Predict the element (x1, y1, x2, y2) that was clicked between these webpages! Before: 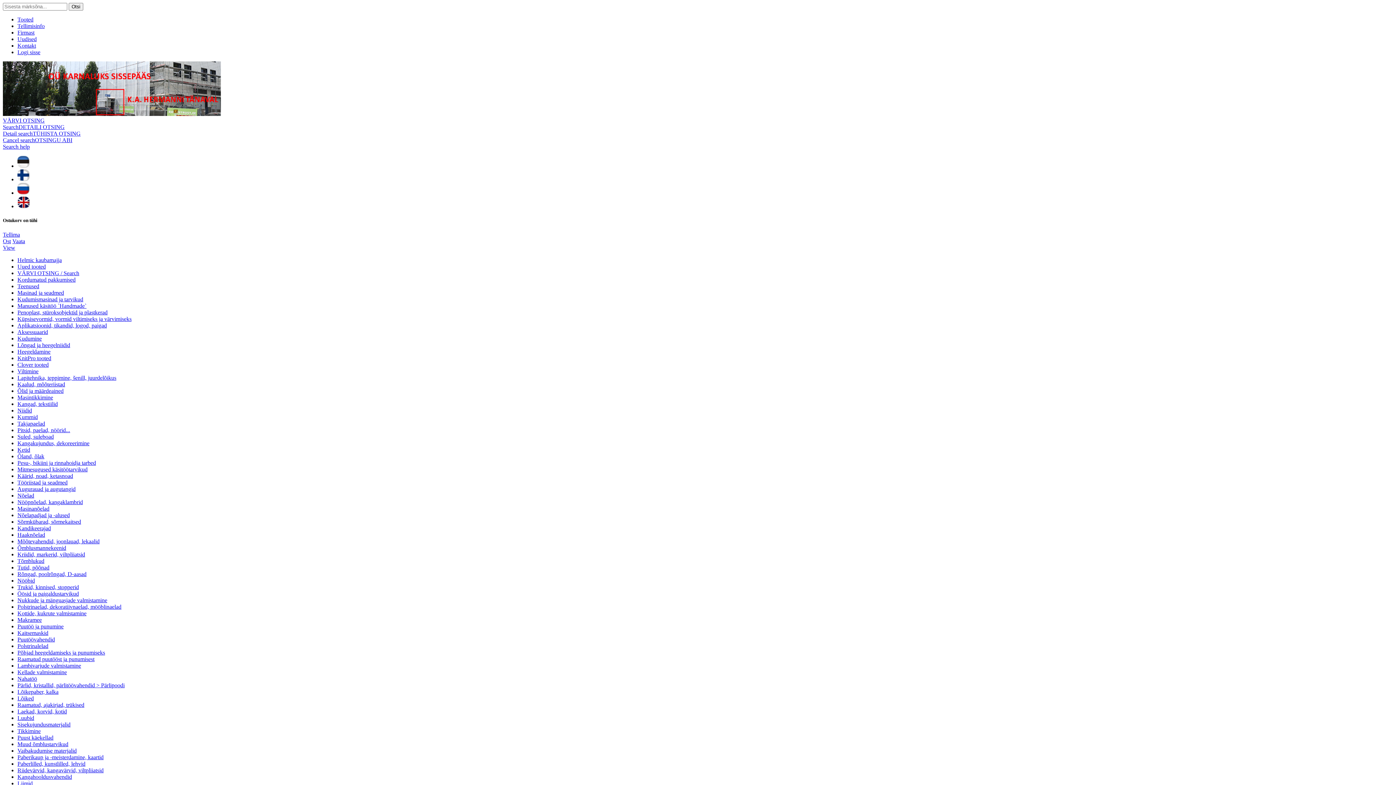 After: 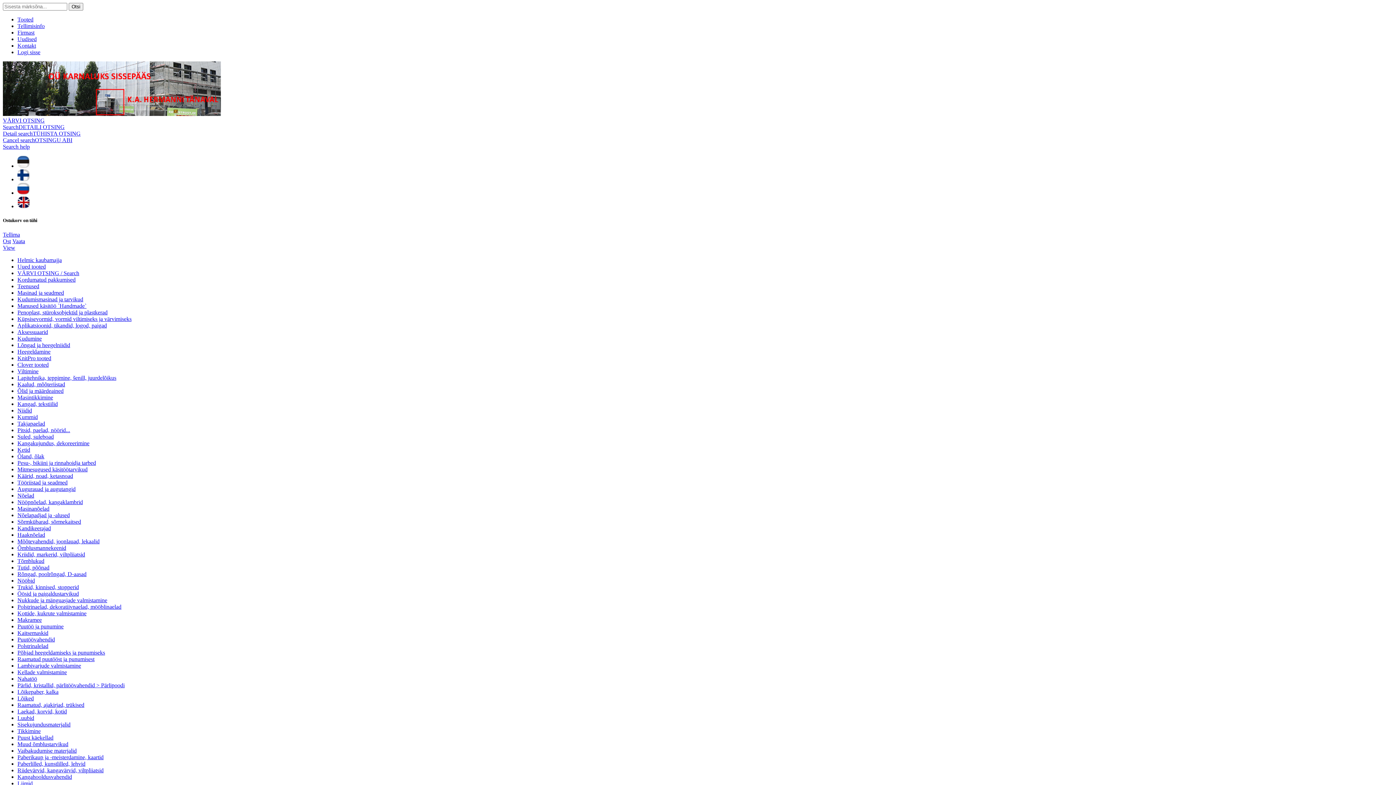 Action: bbox: (17, 735, 53, 741) label: Puust käekellad